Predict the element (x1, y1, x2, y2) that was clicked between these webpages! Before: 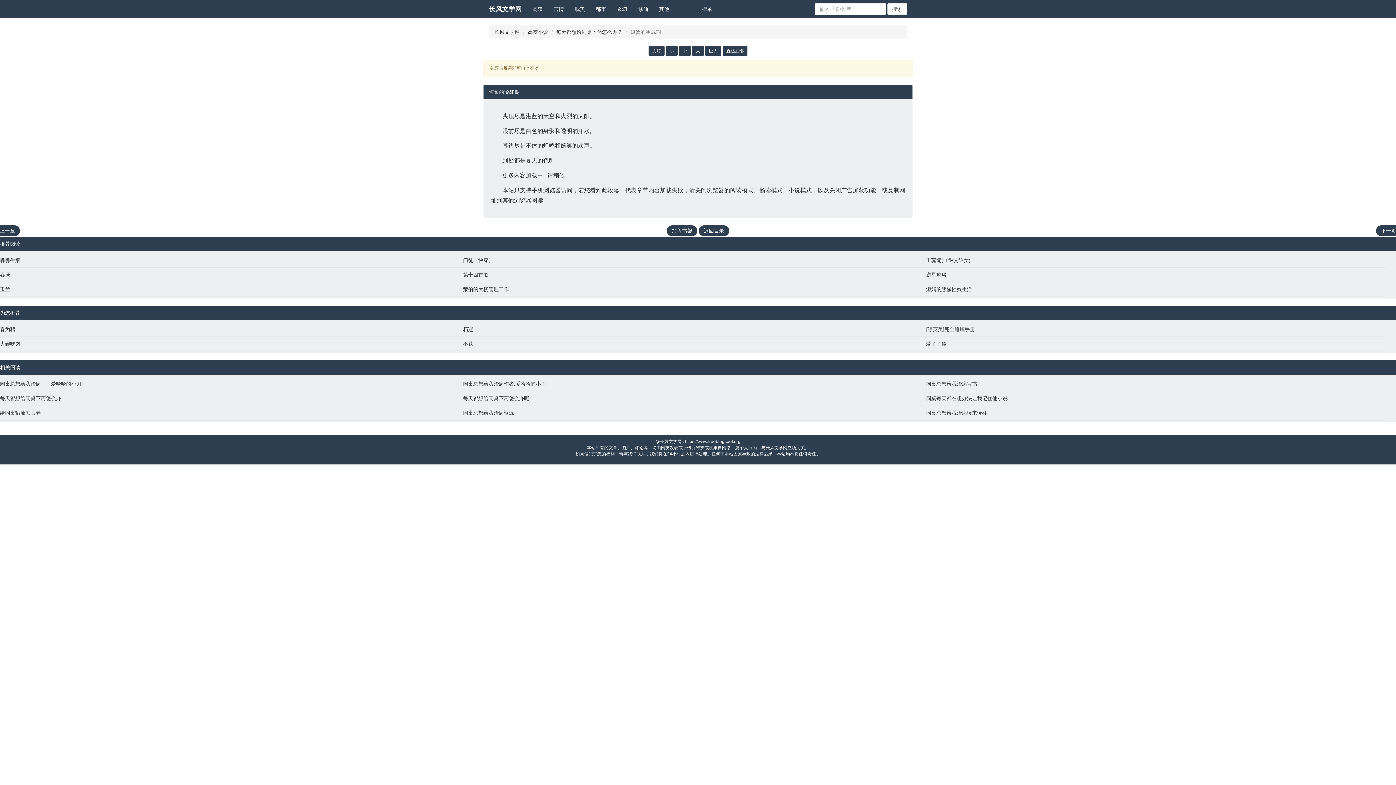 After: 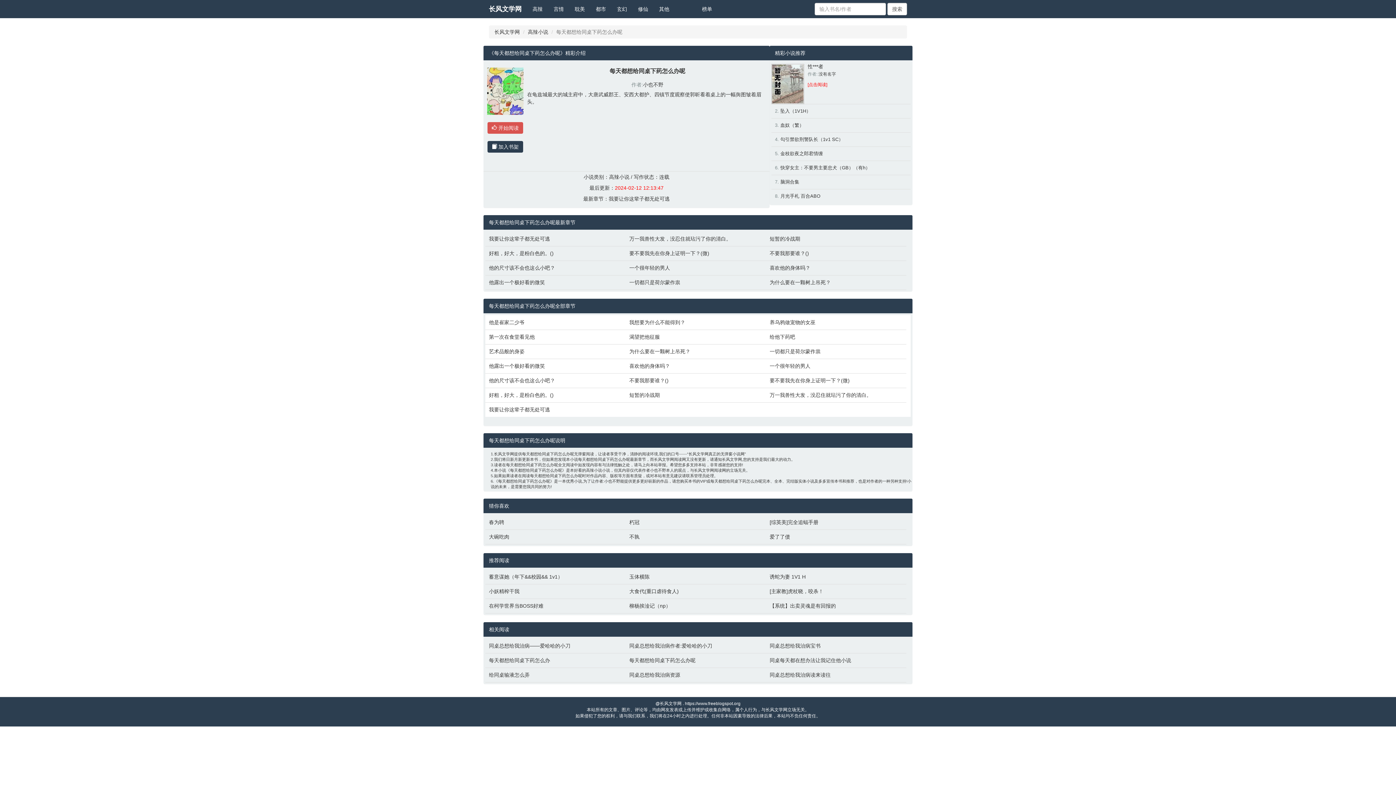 Action: bbox: (463, 394, 919, 402) label: 每天都想给同桌下药怎么办呢